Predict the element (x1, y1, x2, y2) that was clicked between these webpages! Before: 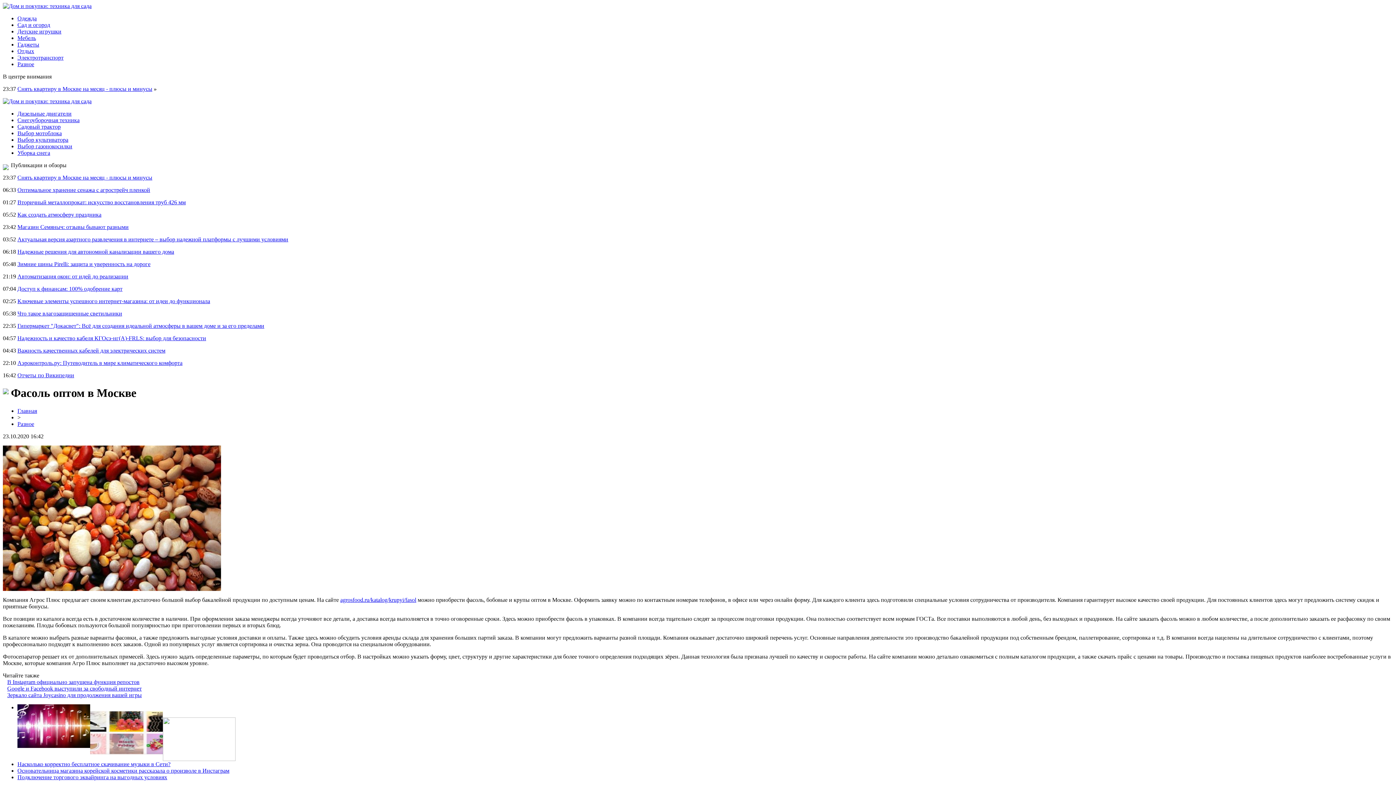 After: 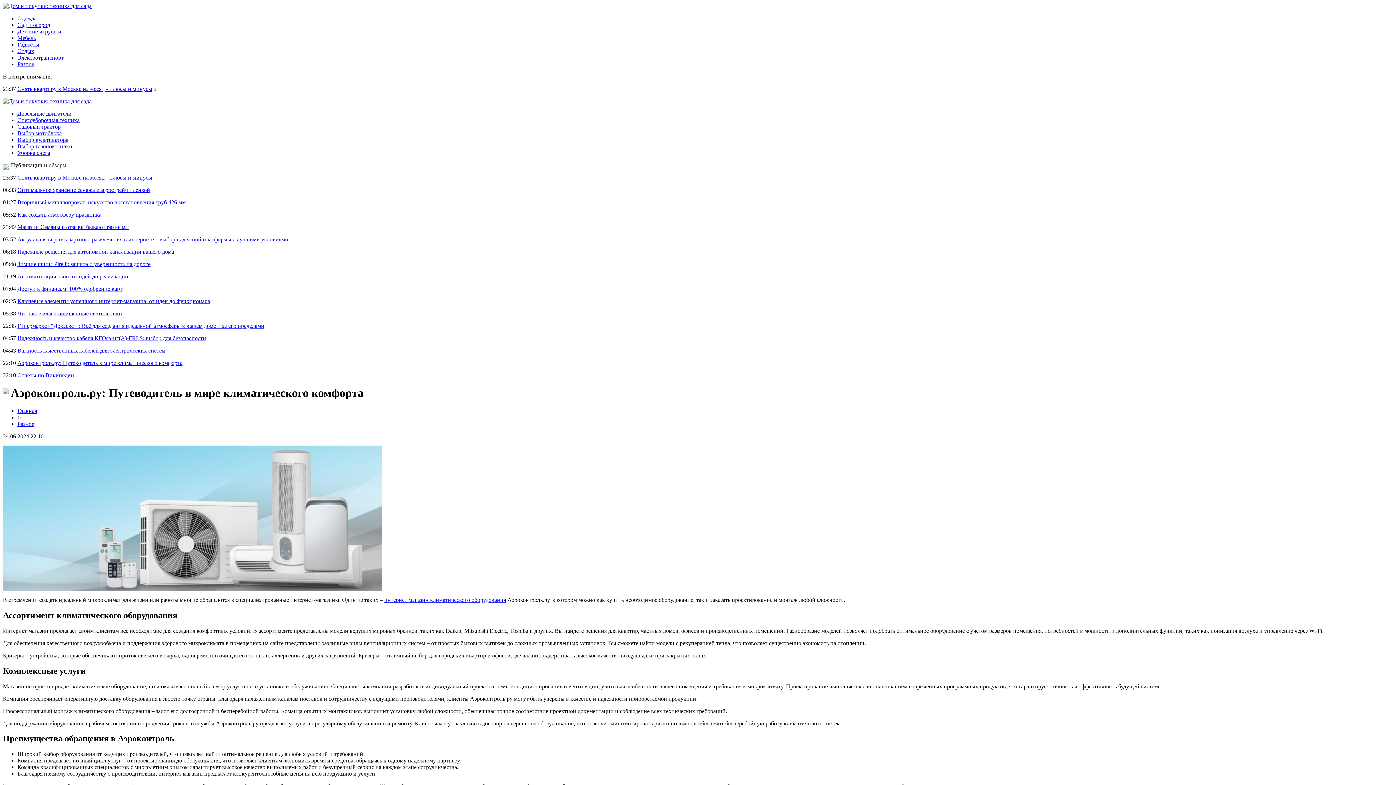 Action: bbox: (17, 360, 182, 366) label: Аэроконтроль.ру: Путеводитель в мире климатического комфорта